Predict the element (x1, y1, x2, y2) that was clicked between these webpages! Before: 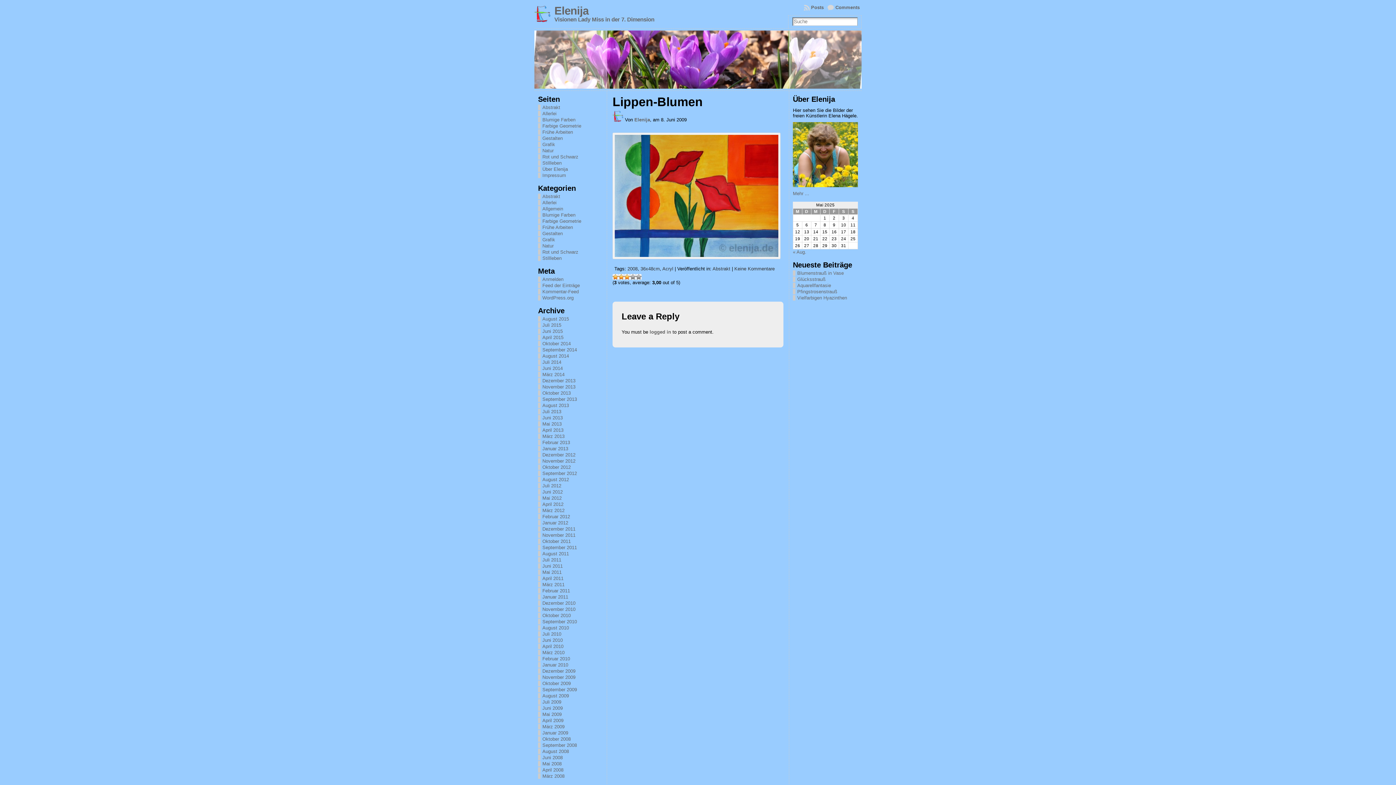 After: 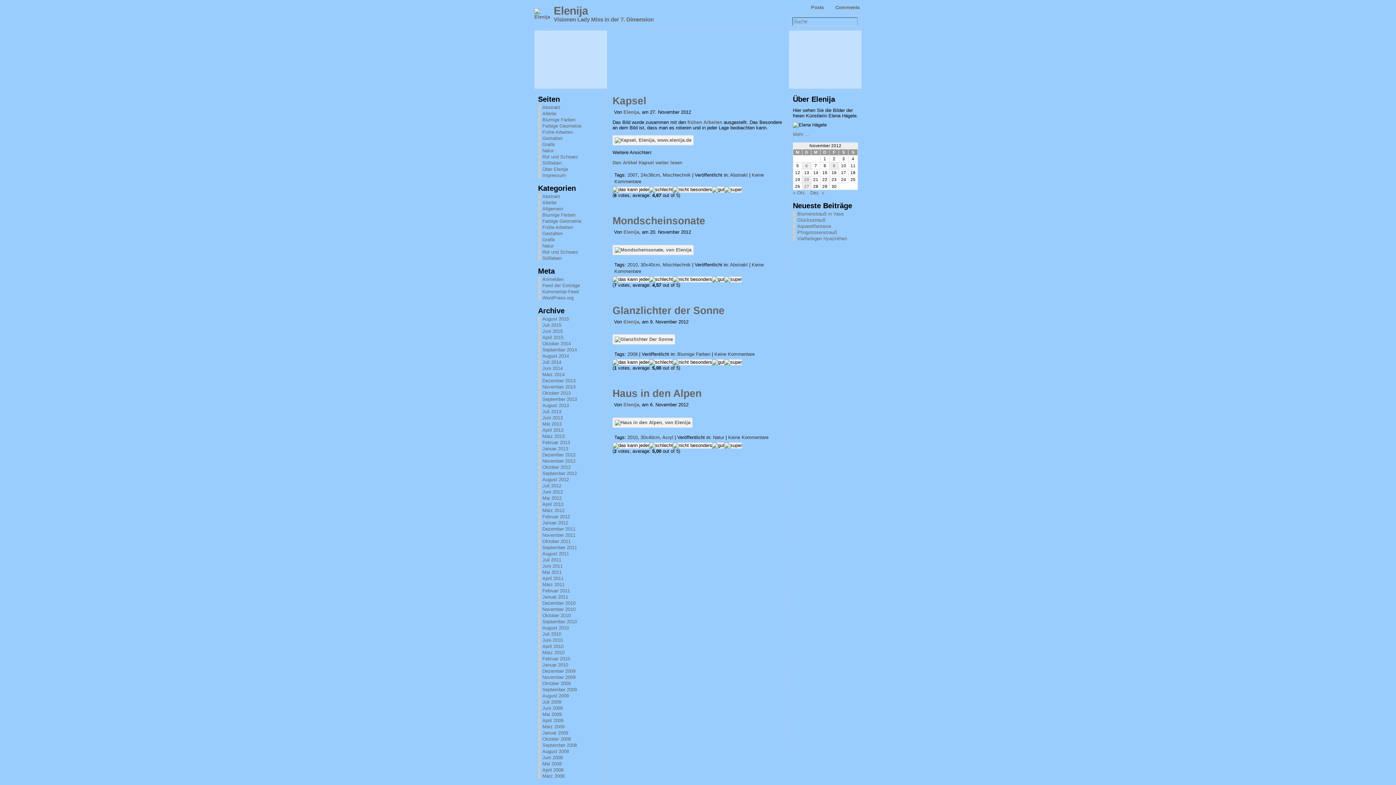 Action: bbox: (542, 458, 575, 464) label: November 2012